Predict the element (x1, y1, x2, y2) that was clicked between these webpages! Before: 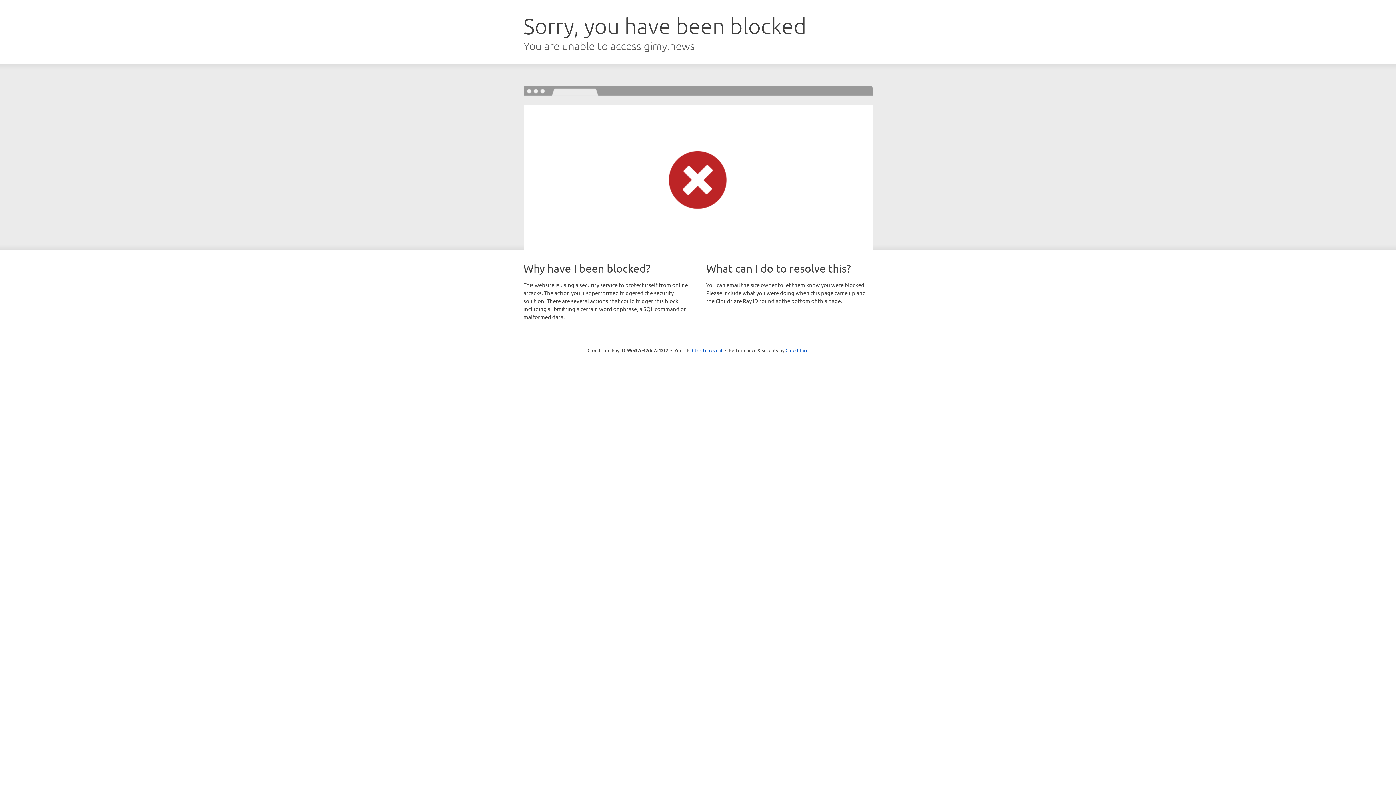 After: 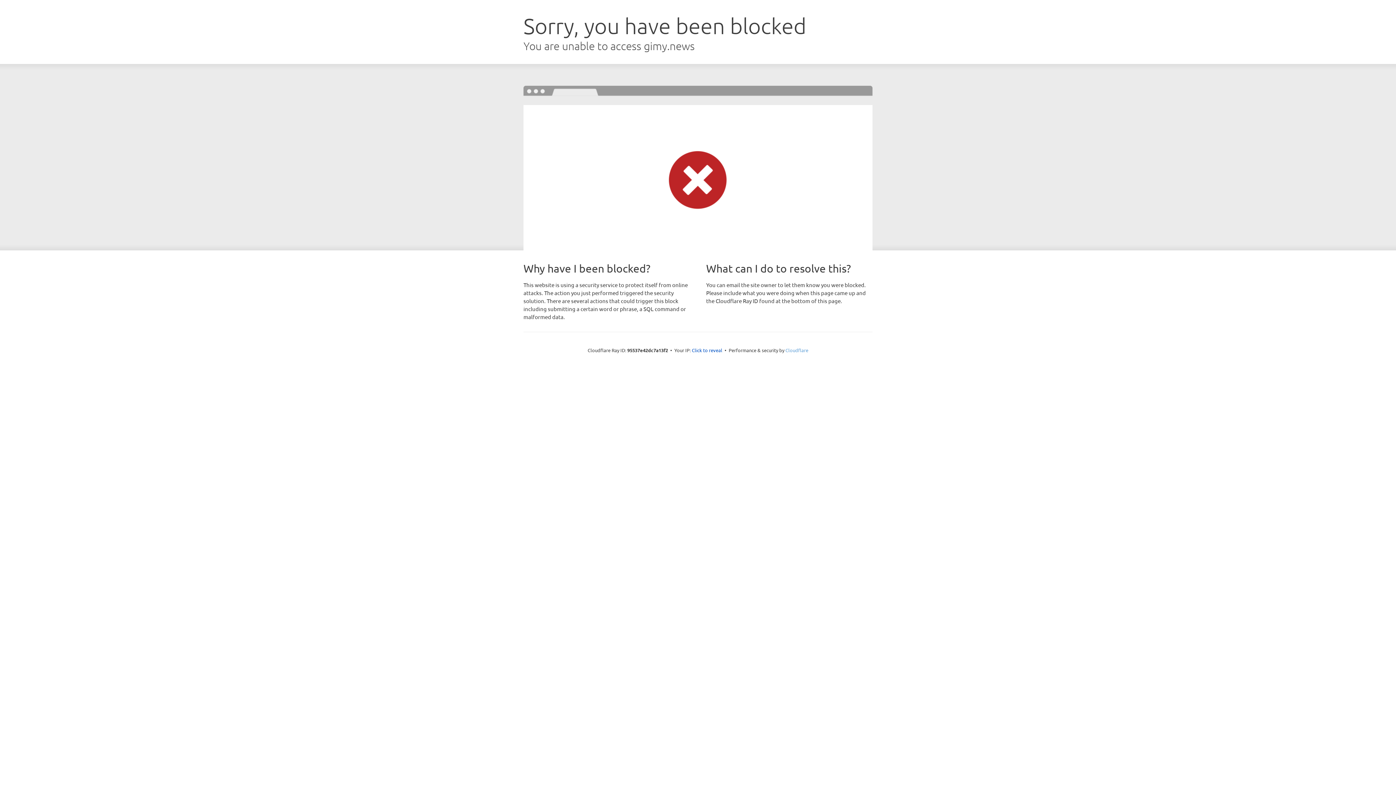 Action: bbox: (785, 347, 808, 353) label: Cloudflare